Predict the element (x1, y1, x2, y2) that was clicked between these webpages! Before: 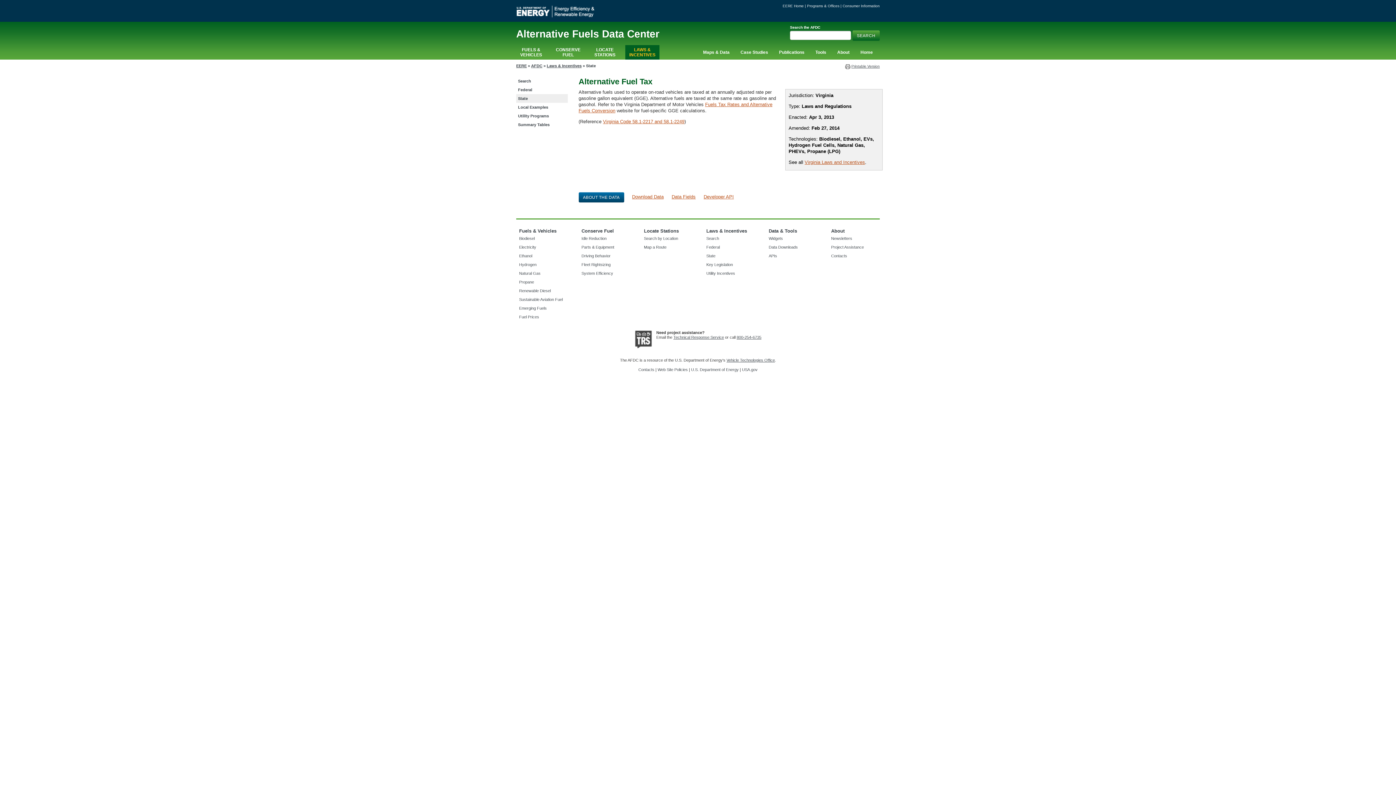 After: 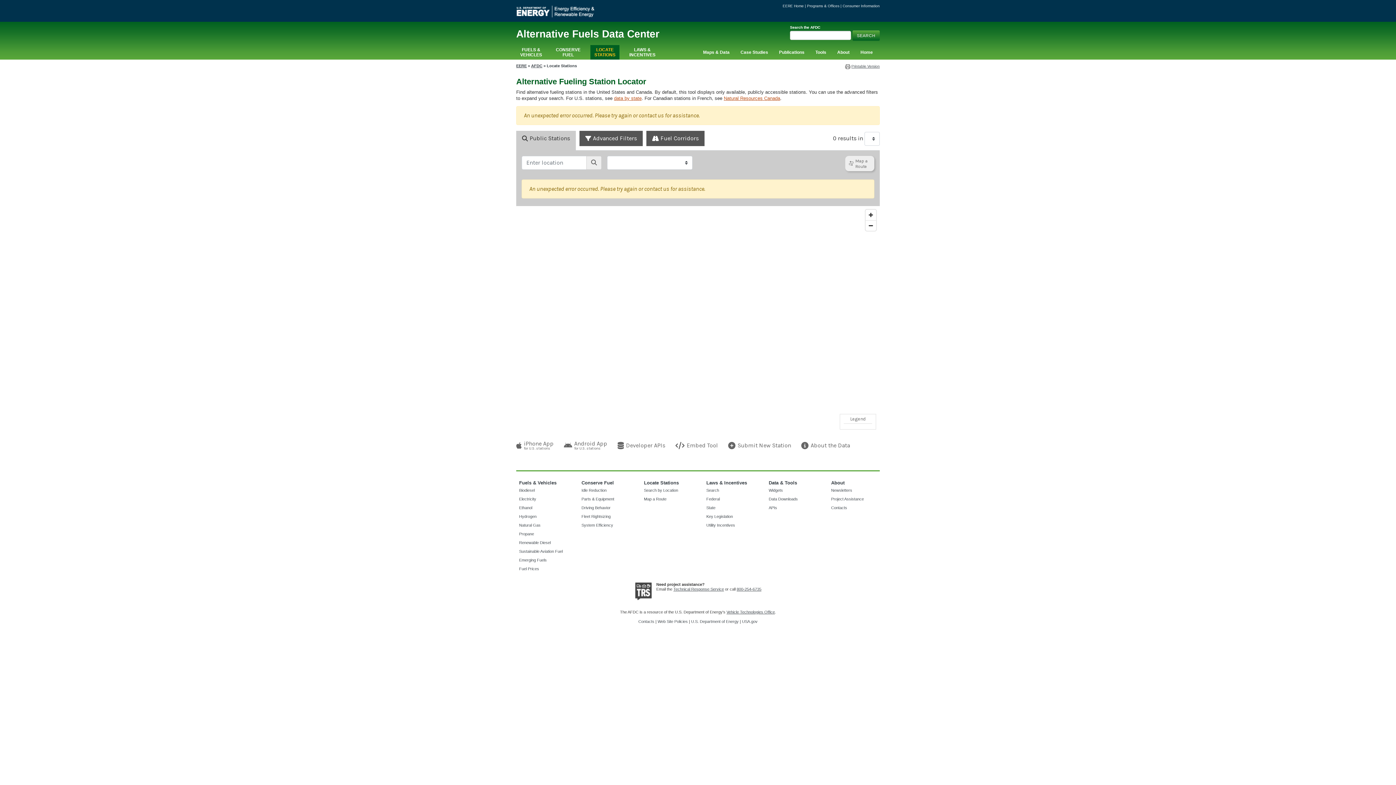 Action: bbox: (644, 228, 679, 233) label: Locate Stations